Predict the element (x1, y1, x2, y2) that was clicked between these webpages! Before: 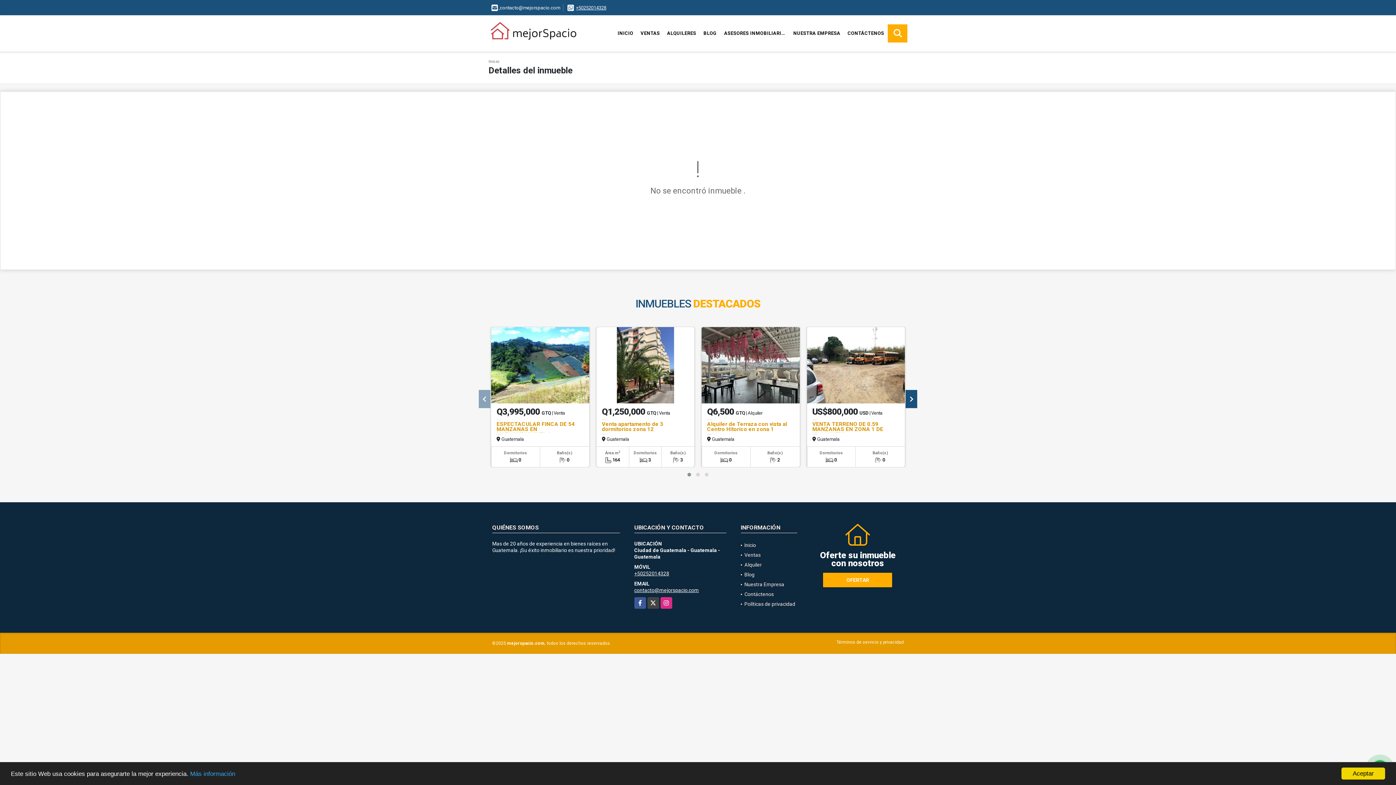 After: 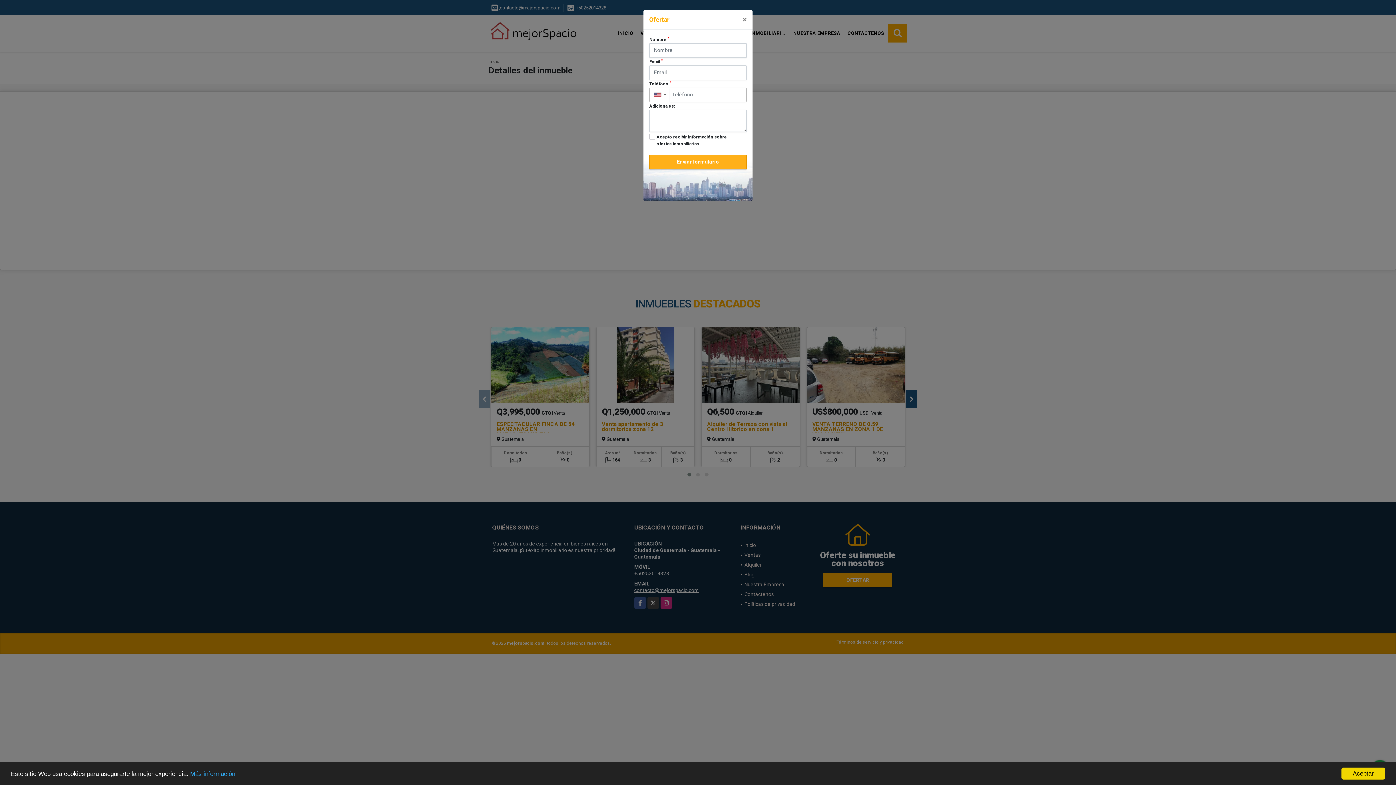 Action: label: OFERTAR bbox: (823, 573, 892, 587)